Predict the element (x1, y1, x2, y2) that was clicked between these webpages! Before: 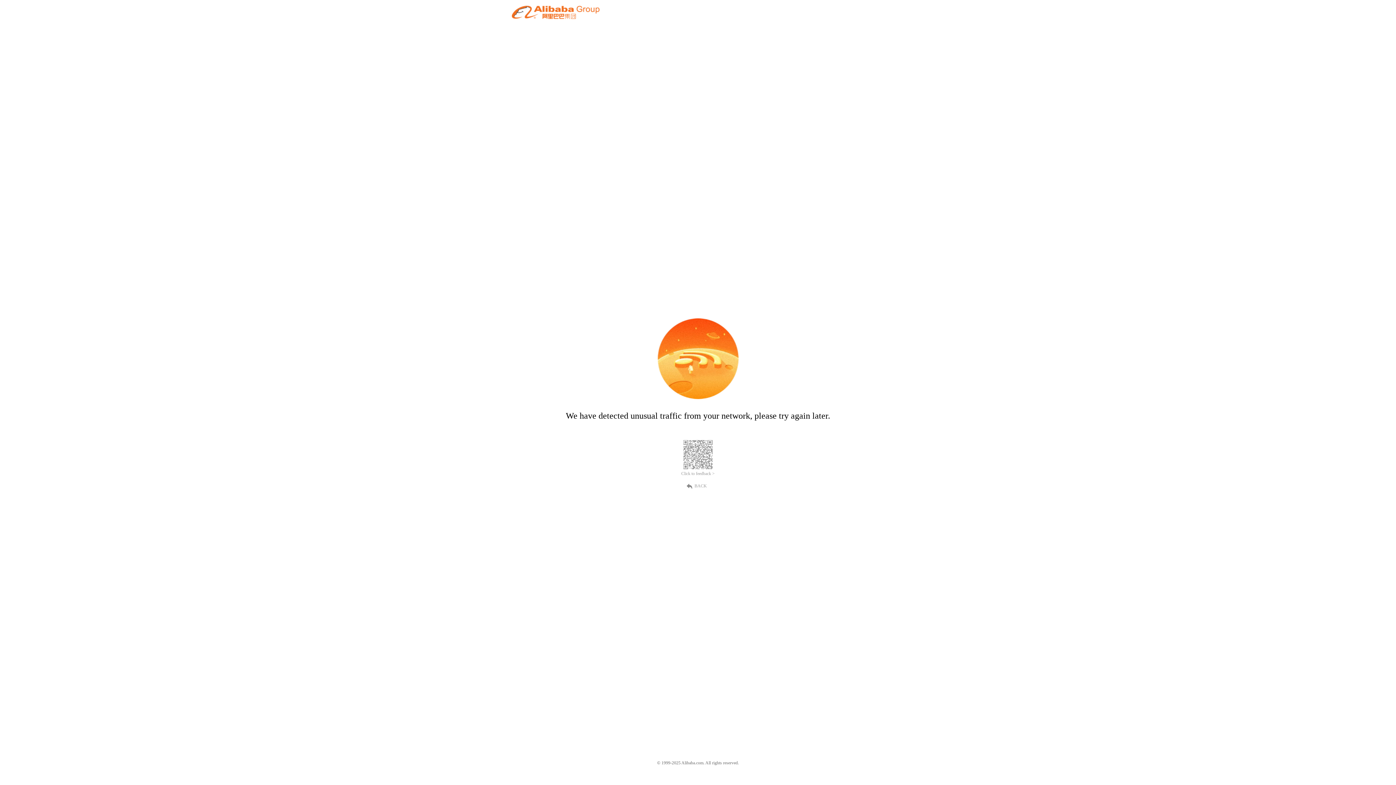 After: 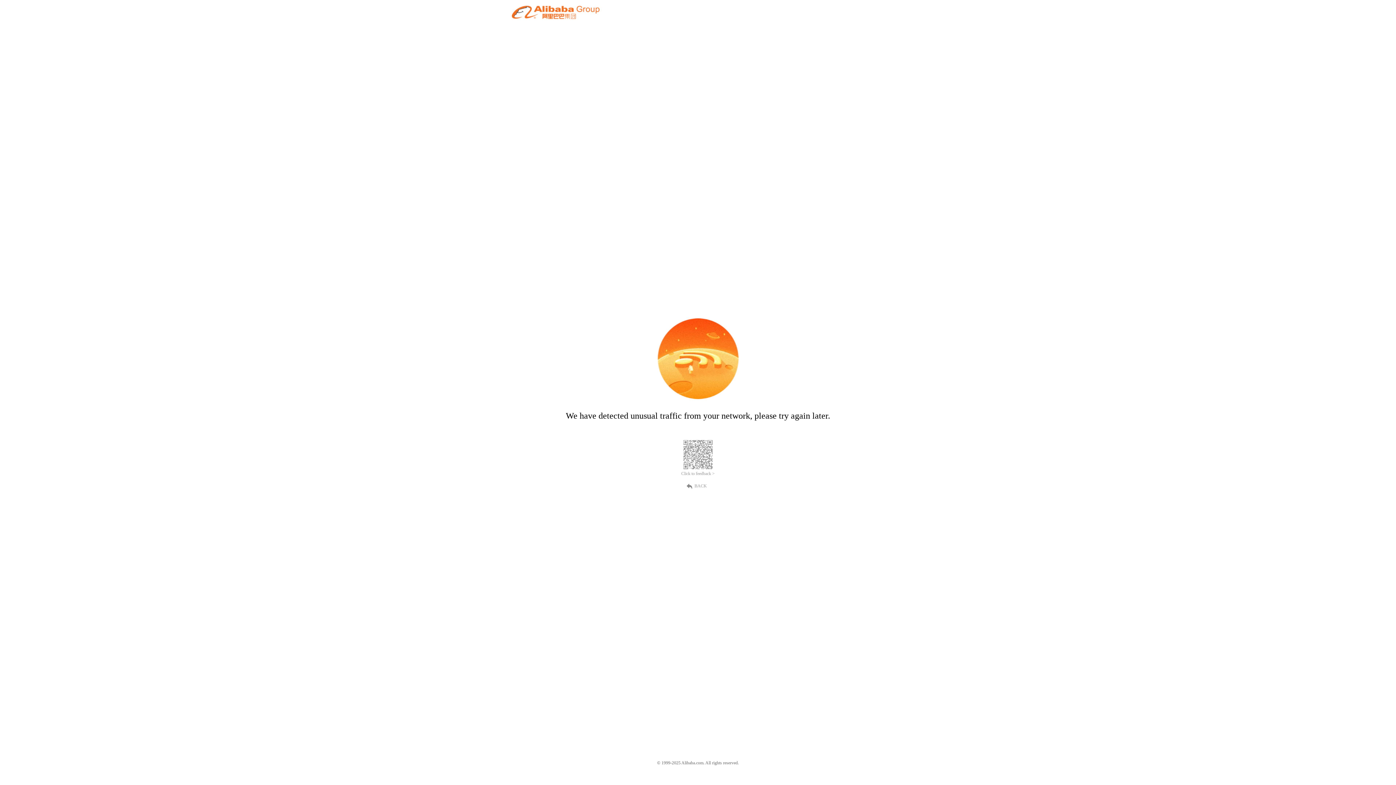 Action: bbox: (681, 471, 714, 476) label: Click to feedback >